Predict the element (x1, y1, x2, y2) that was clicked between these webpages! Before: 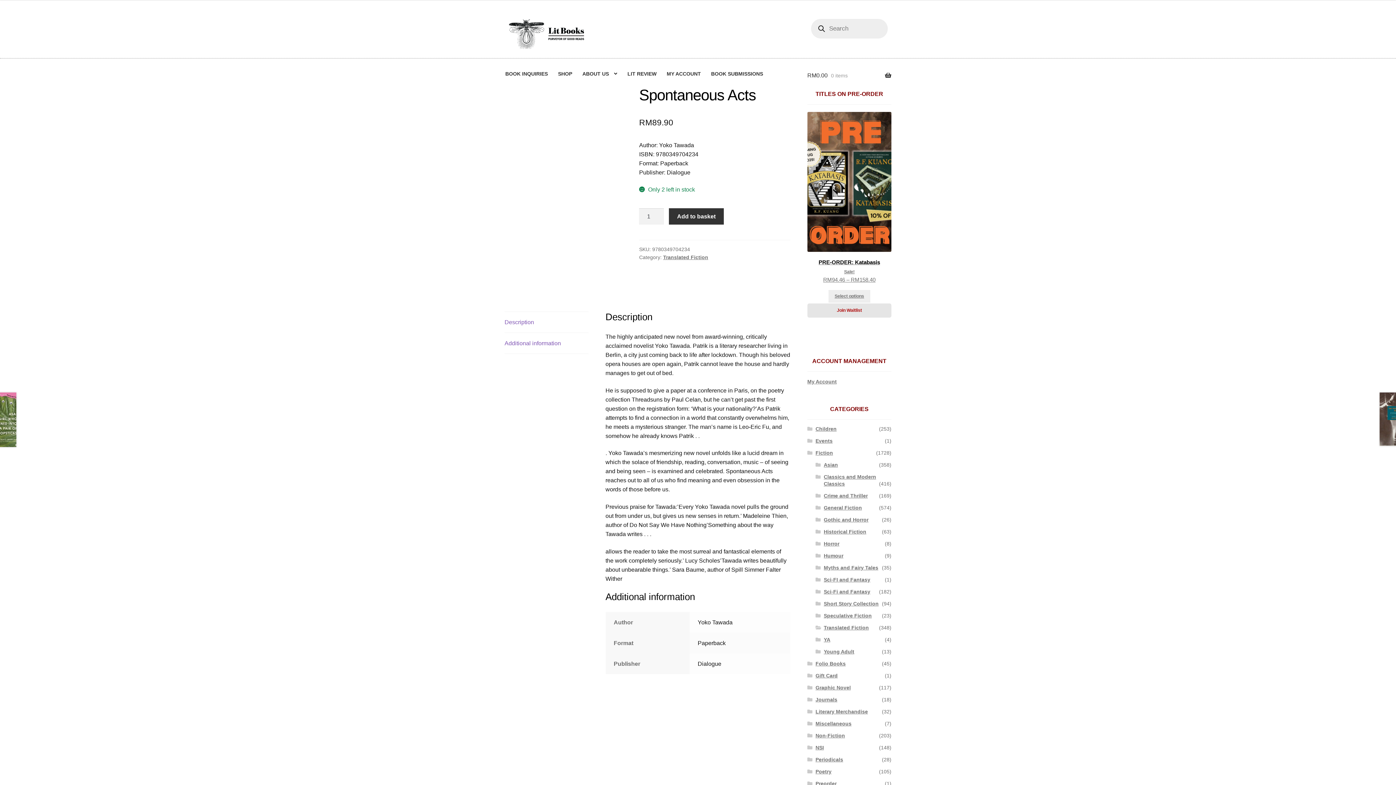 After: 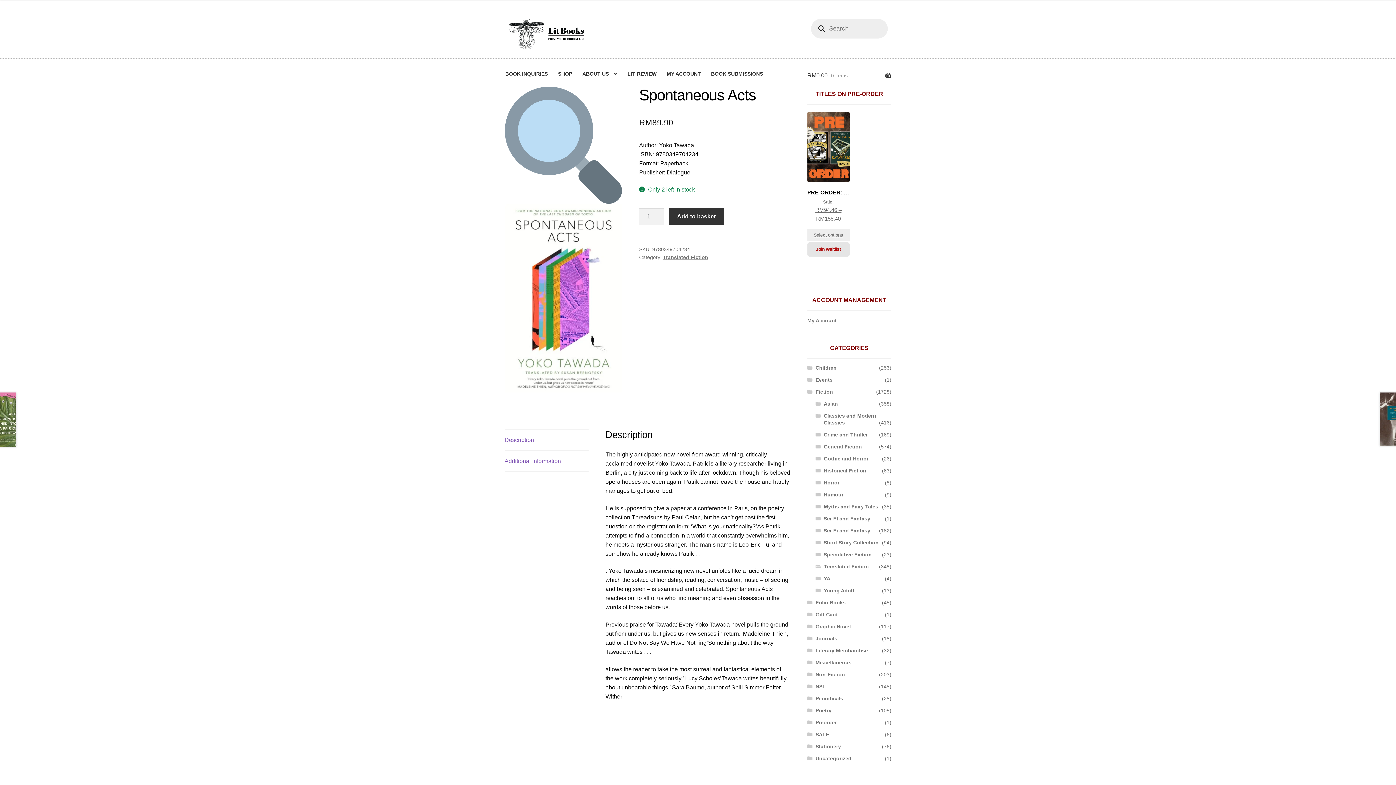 Action: label: Join Waitlist bbox: (807, 303, 891, 317)